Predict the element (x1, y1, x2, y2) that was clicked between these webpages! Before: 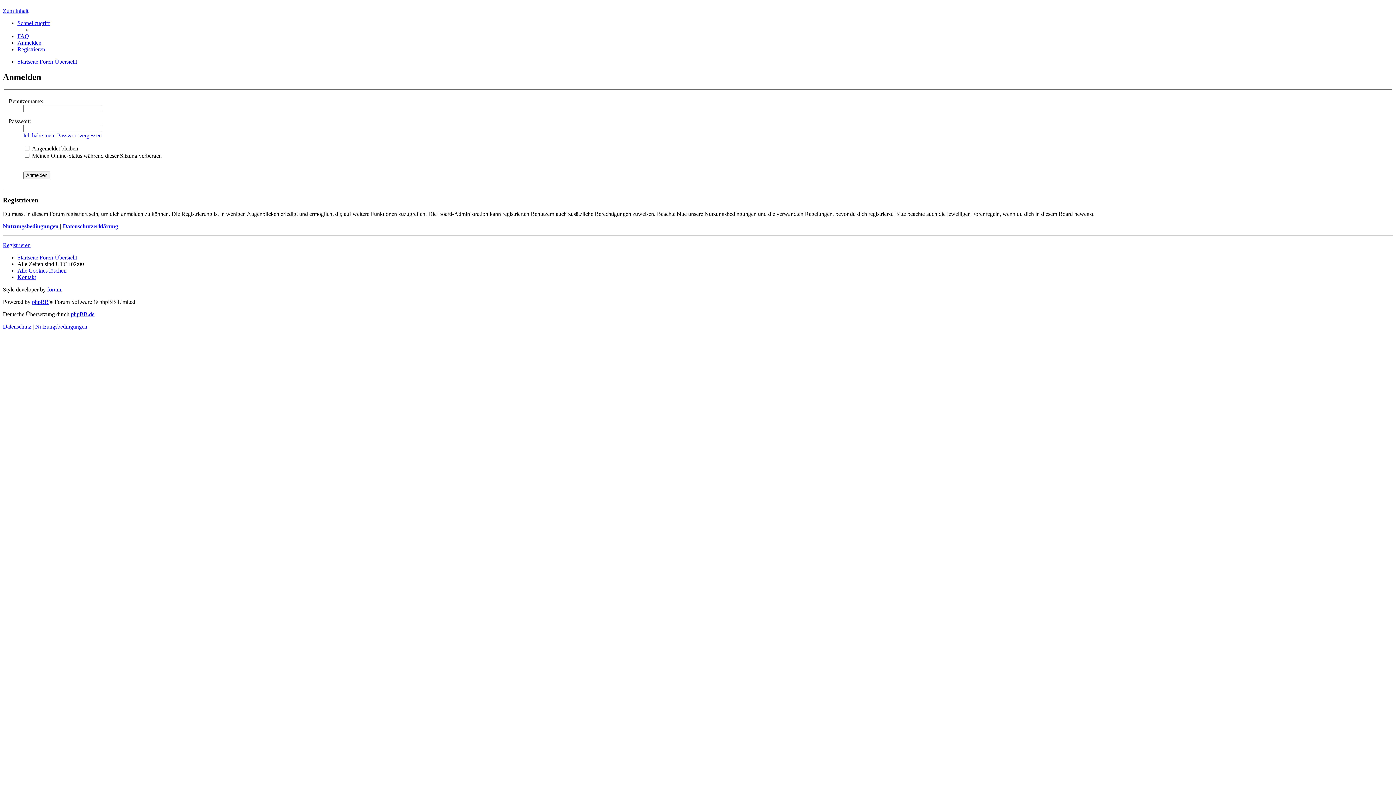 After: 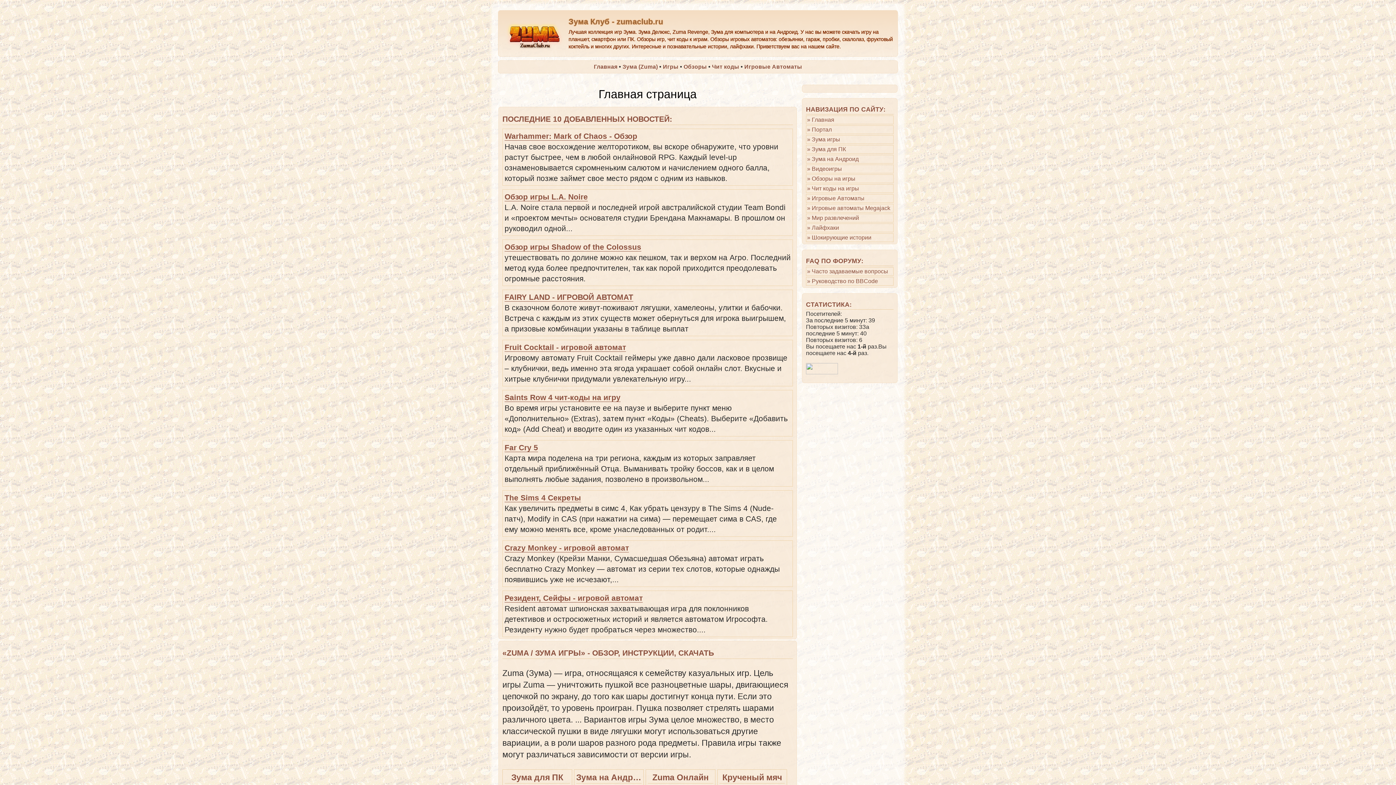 Action: label: forum bbox: (47, 286, 61, 292)